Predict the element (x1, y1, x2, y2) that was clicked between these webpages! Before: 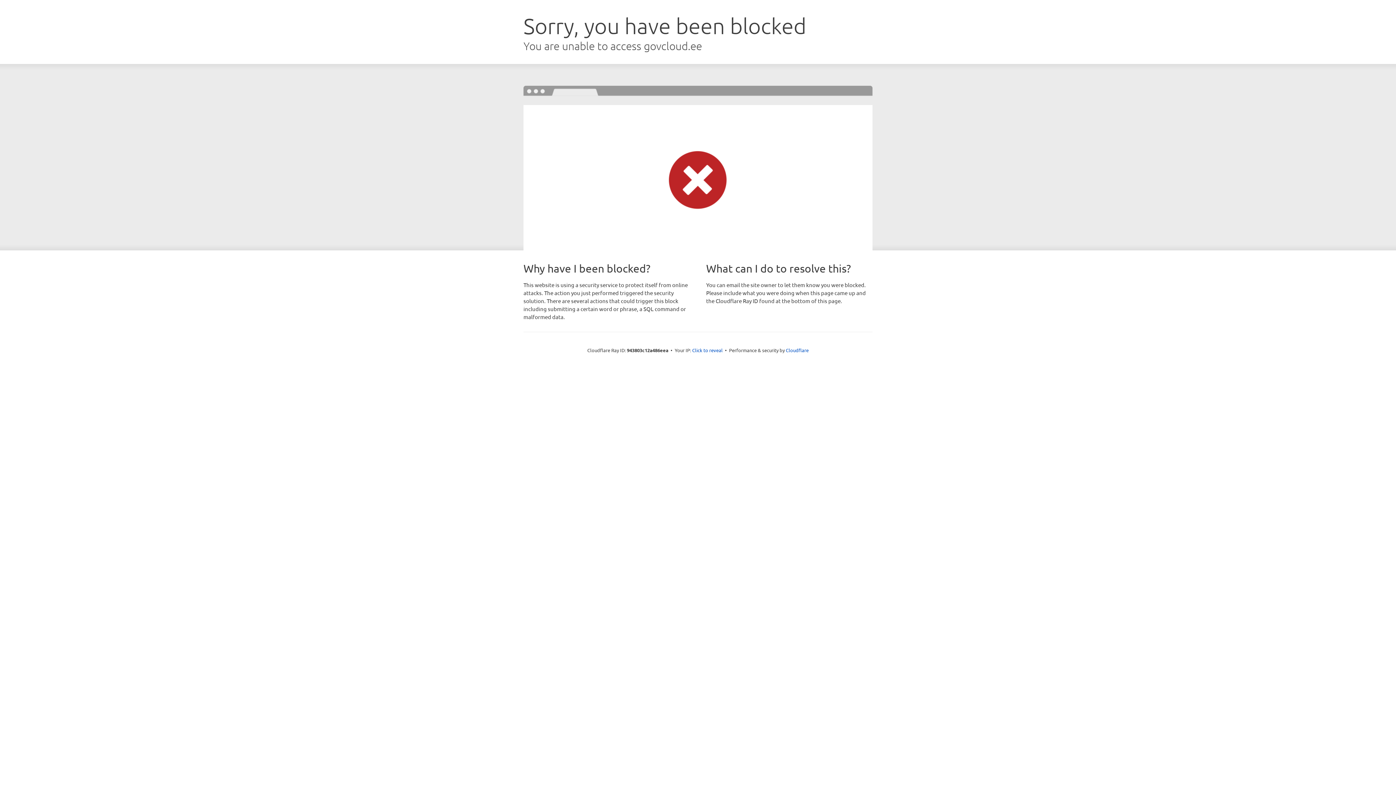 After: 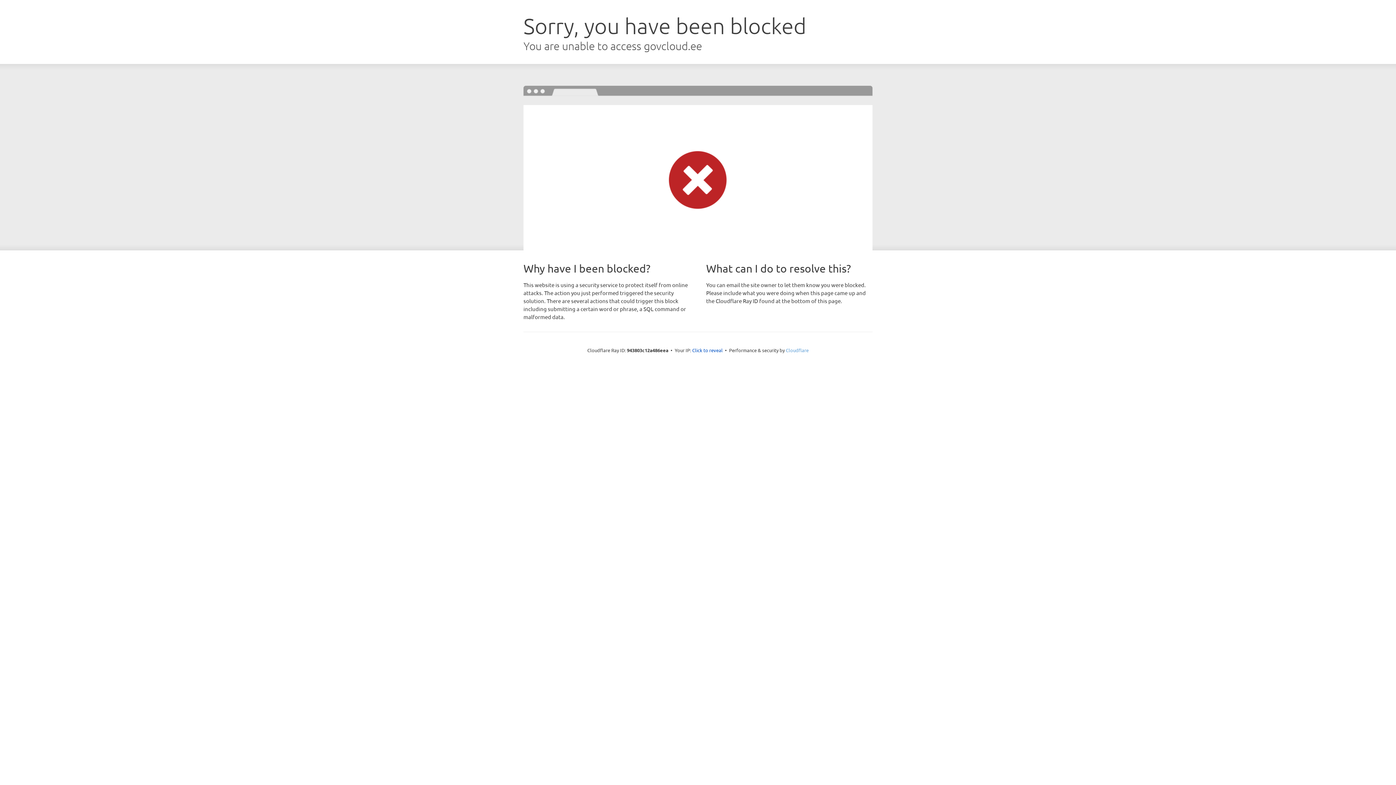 Action: label: Cloudflare bbox: (786, 347, 808, 353)